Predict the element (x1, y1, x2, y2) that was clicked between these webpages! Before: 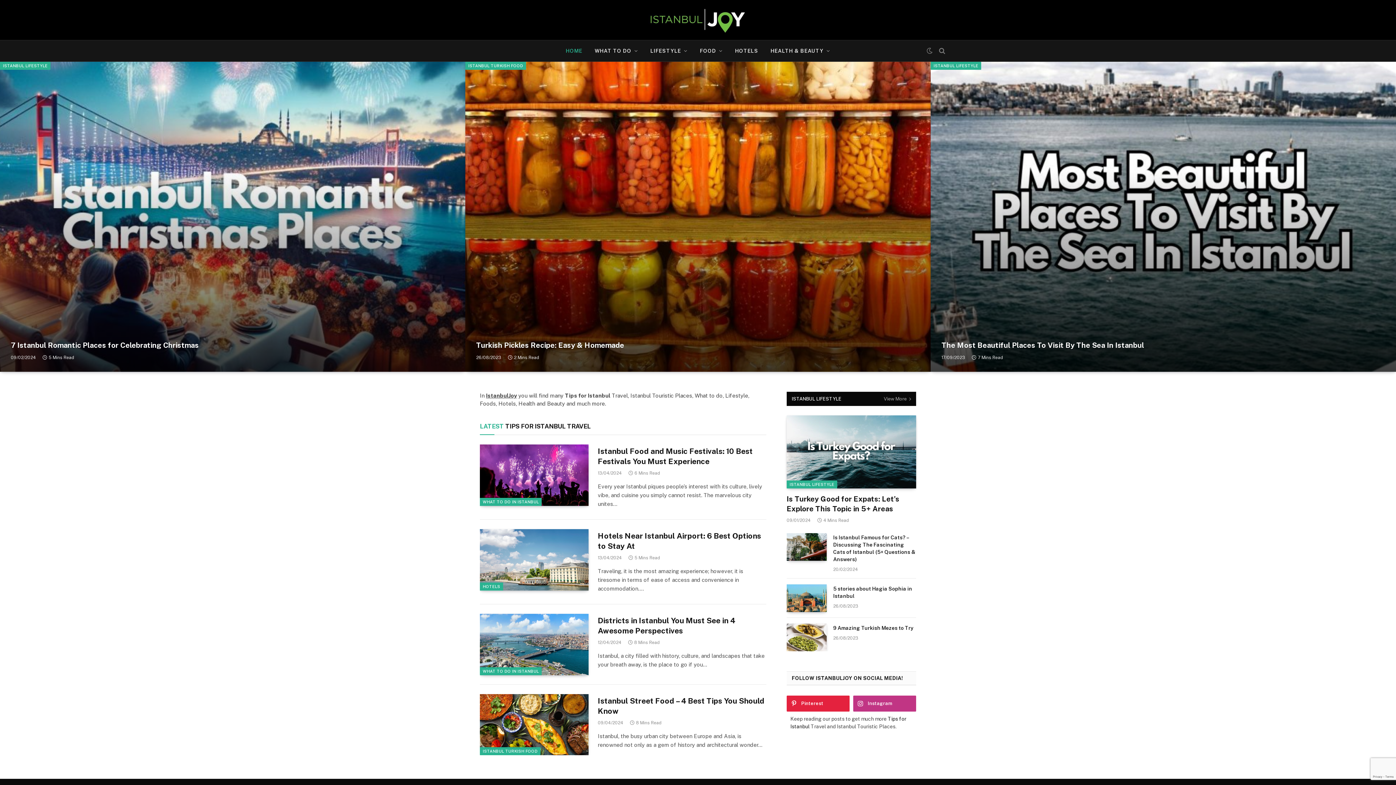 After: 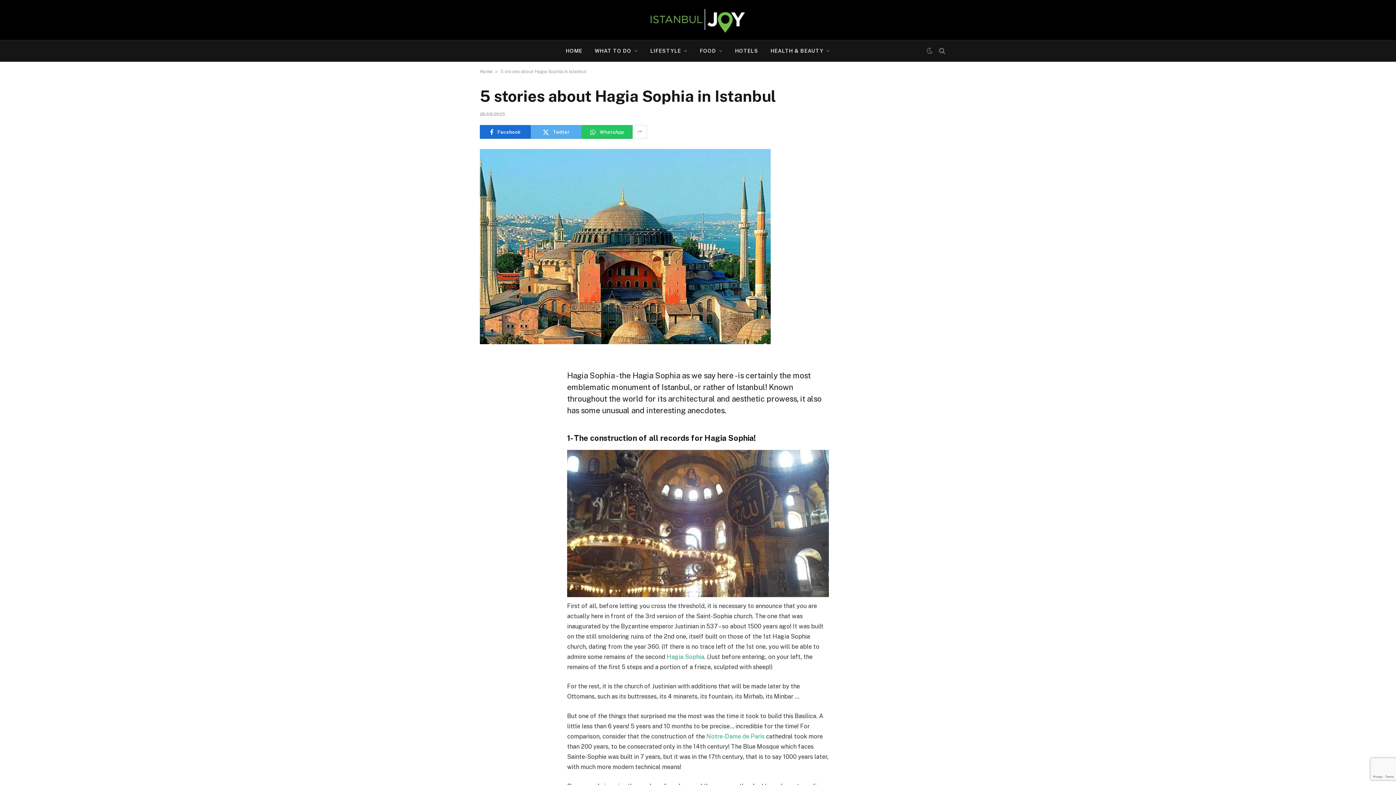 Action: label: 5 stories about Hagia Sophia in Istanbul bbox: (833, 585, 916, 599)